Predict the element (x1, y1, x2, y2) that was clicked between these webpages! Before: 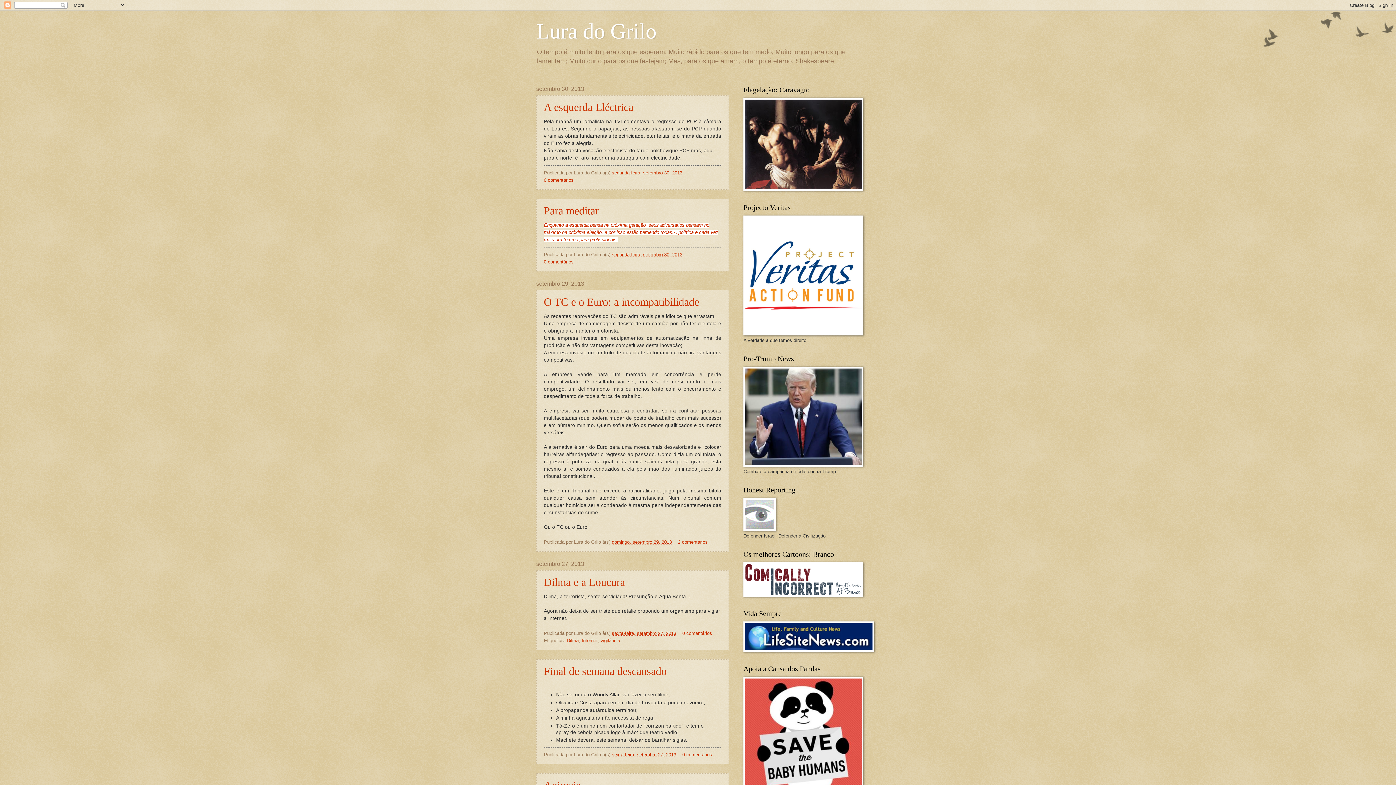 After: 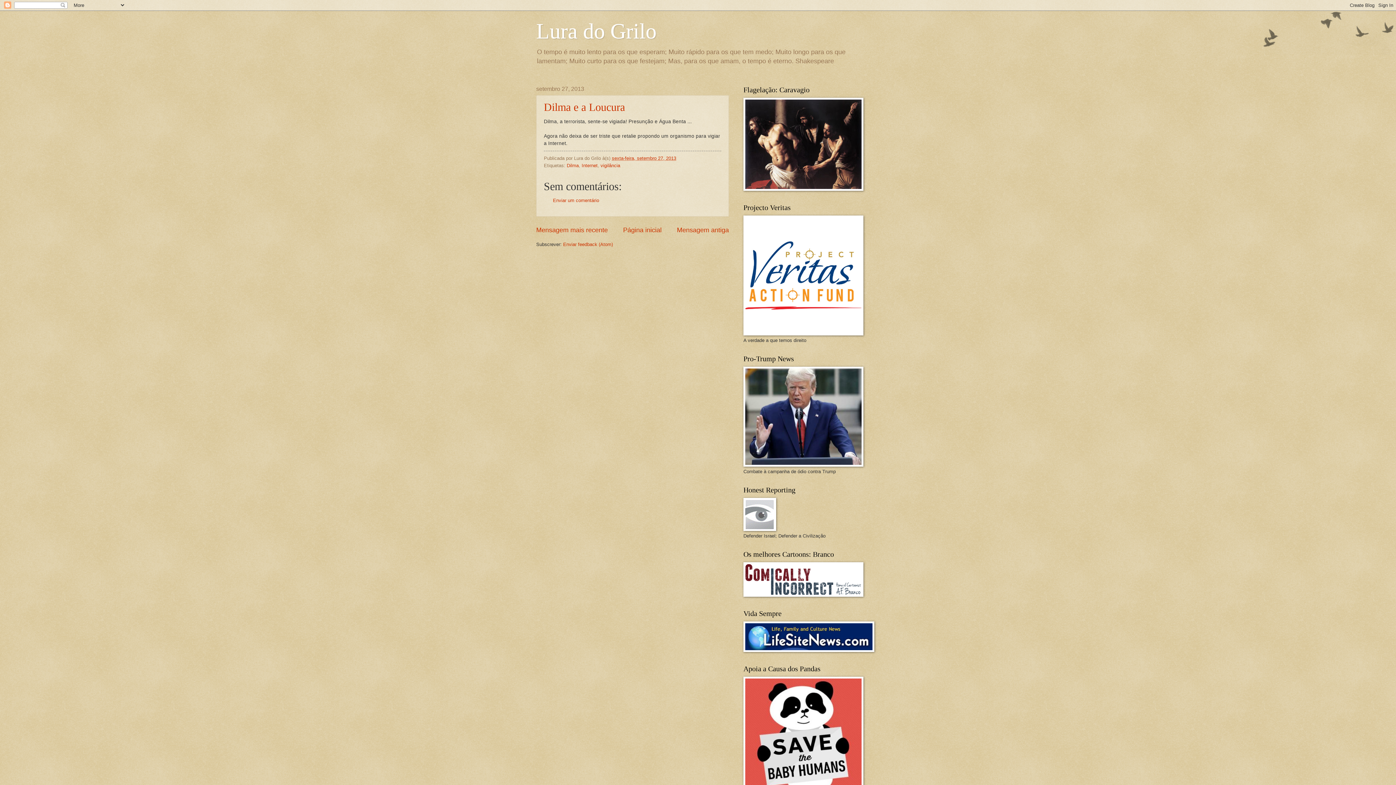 Action: label: sexta-feira, setembro 27, 2013 bbox: (612, 630, 676, 636)